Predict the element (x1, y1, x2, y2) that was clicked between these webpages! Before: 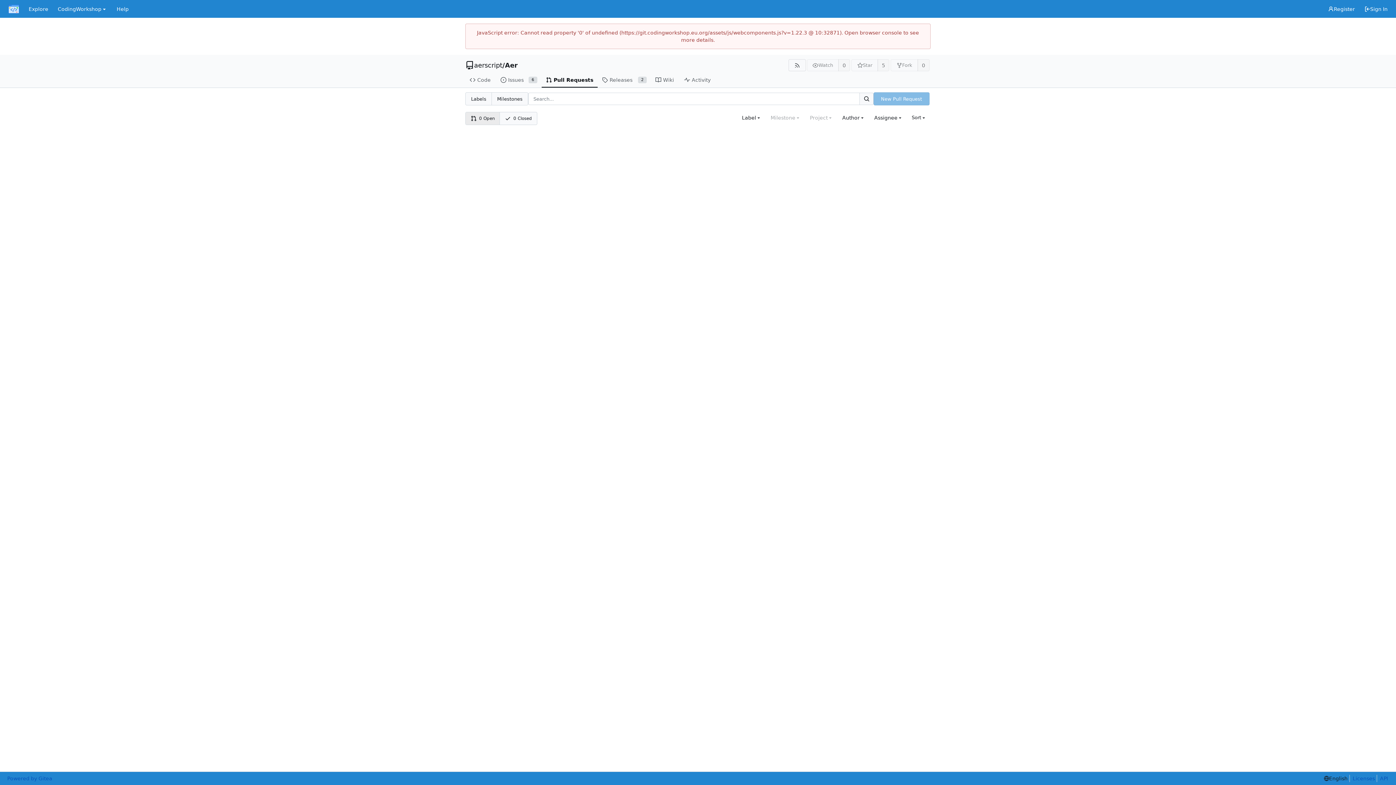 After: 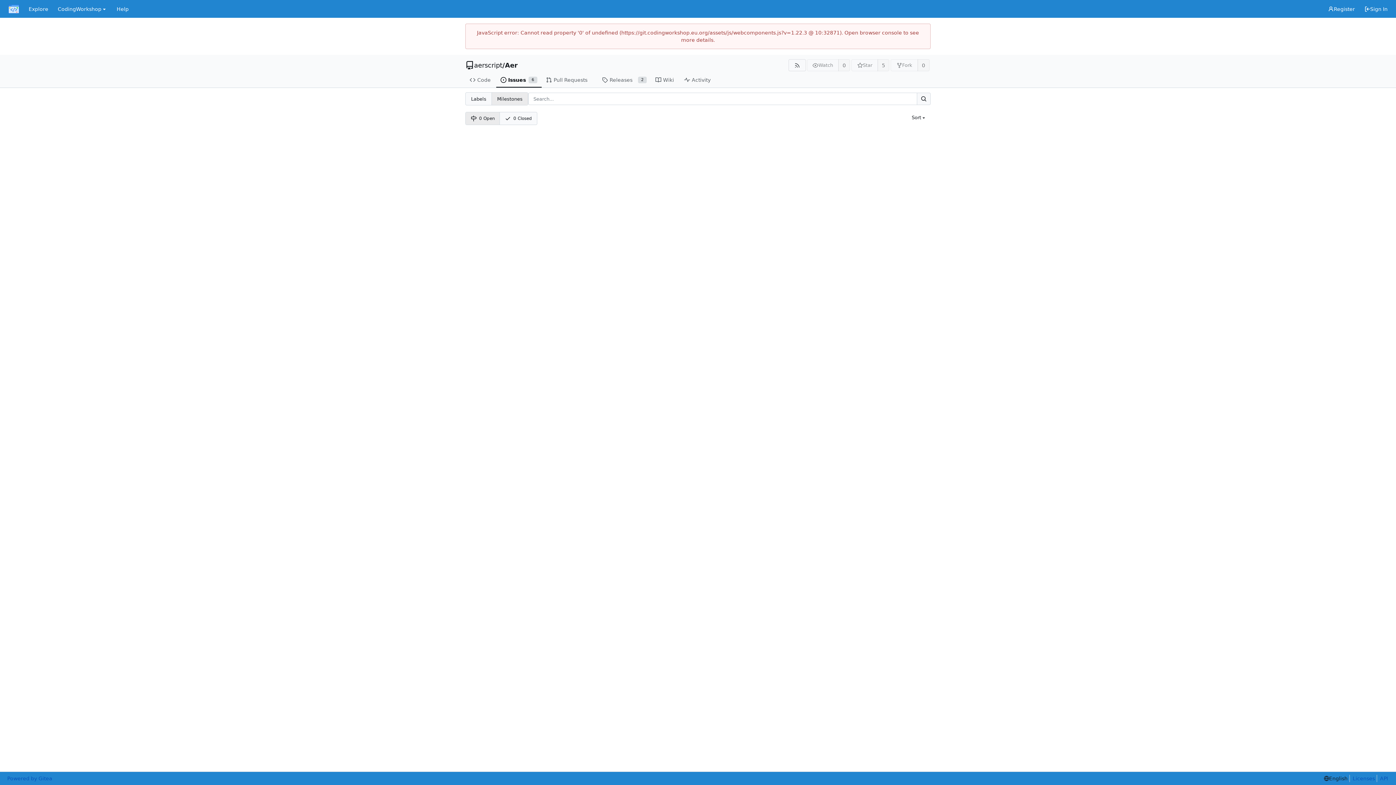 Action: label: Milestones bbox: (491, 92, 528, 105)